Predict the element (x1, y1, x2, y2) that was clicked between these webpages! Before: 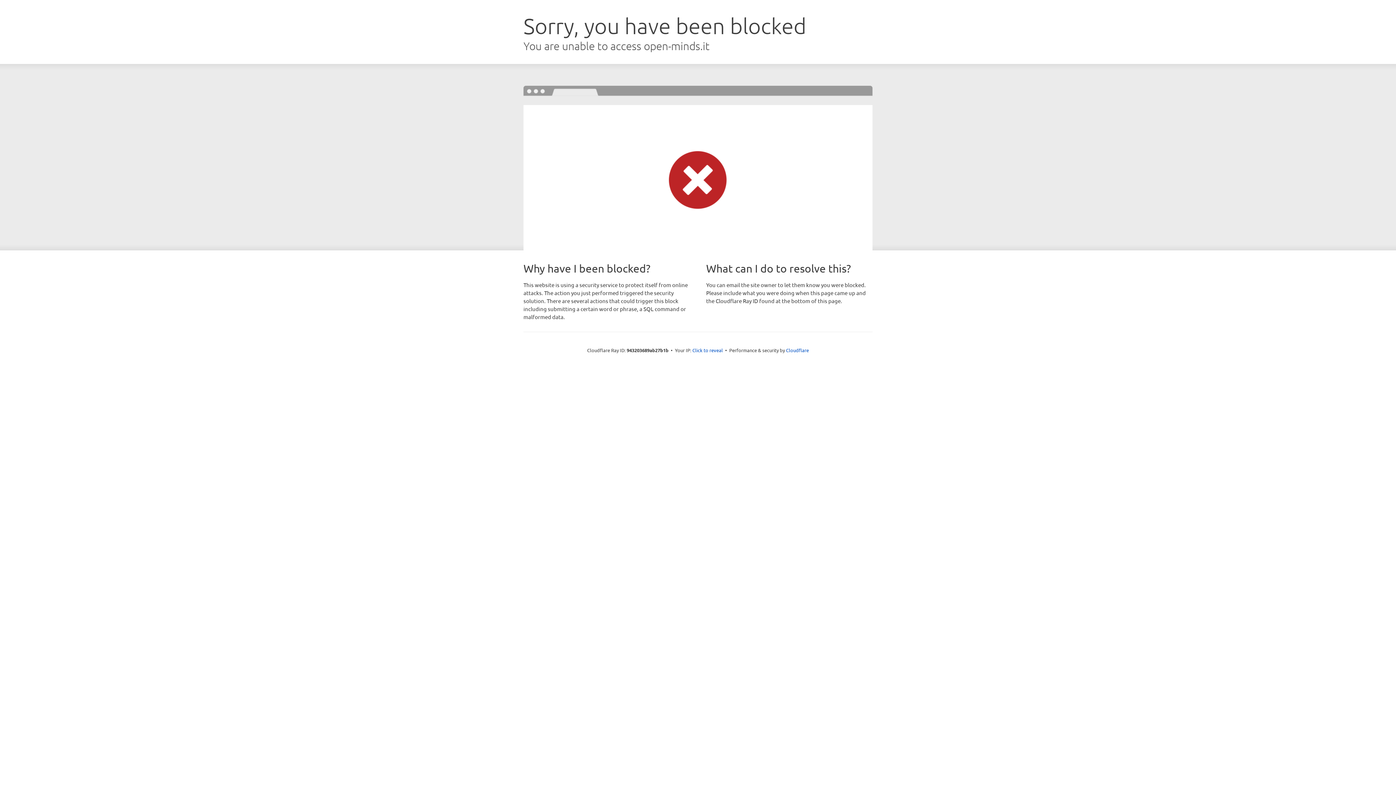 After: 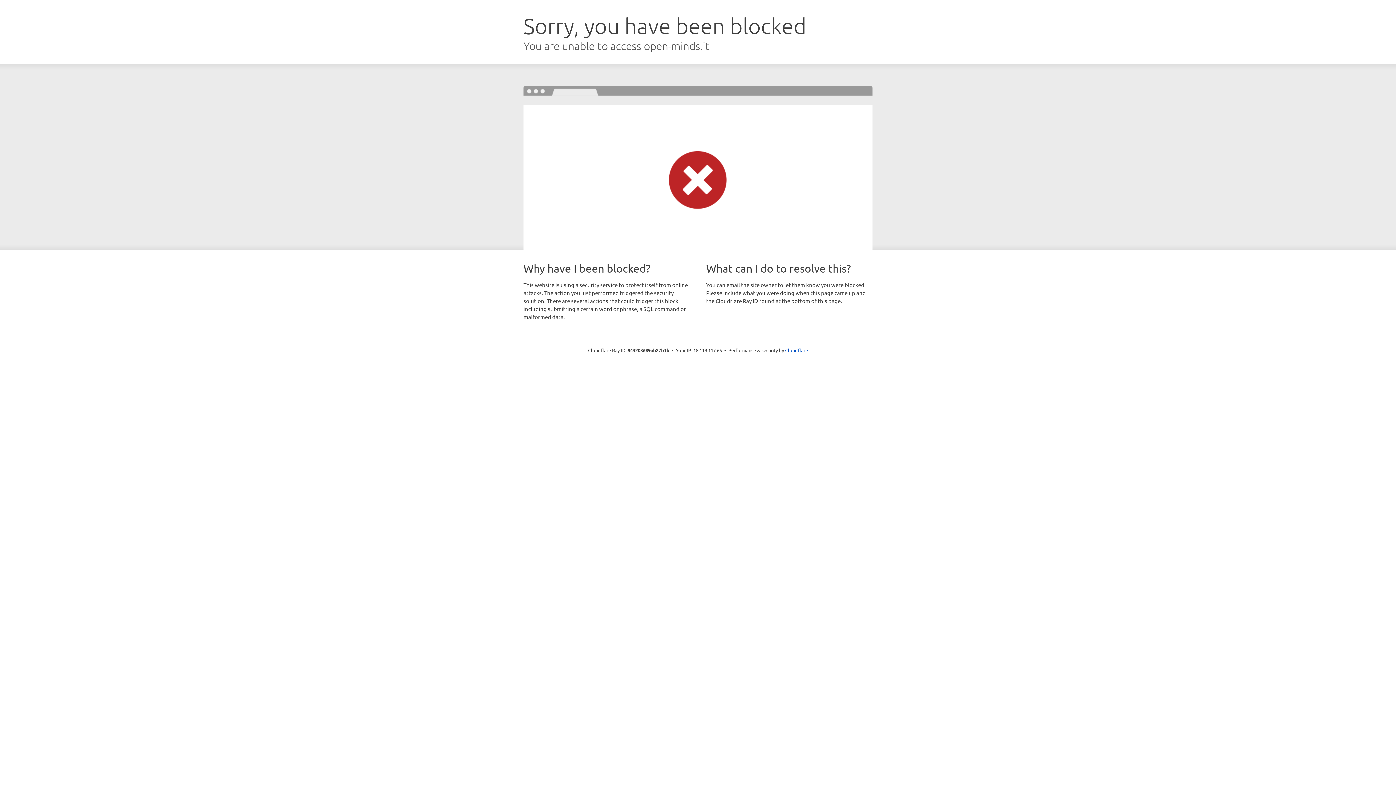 Action: bbox: (692, 346, 723, 353) label: Click to reveal